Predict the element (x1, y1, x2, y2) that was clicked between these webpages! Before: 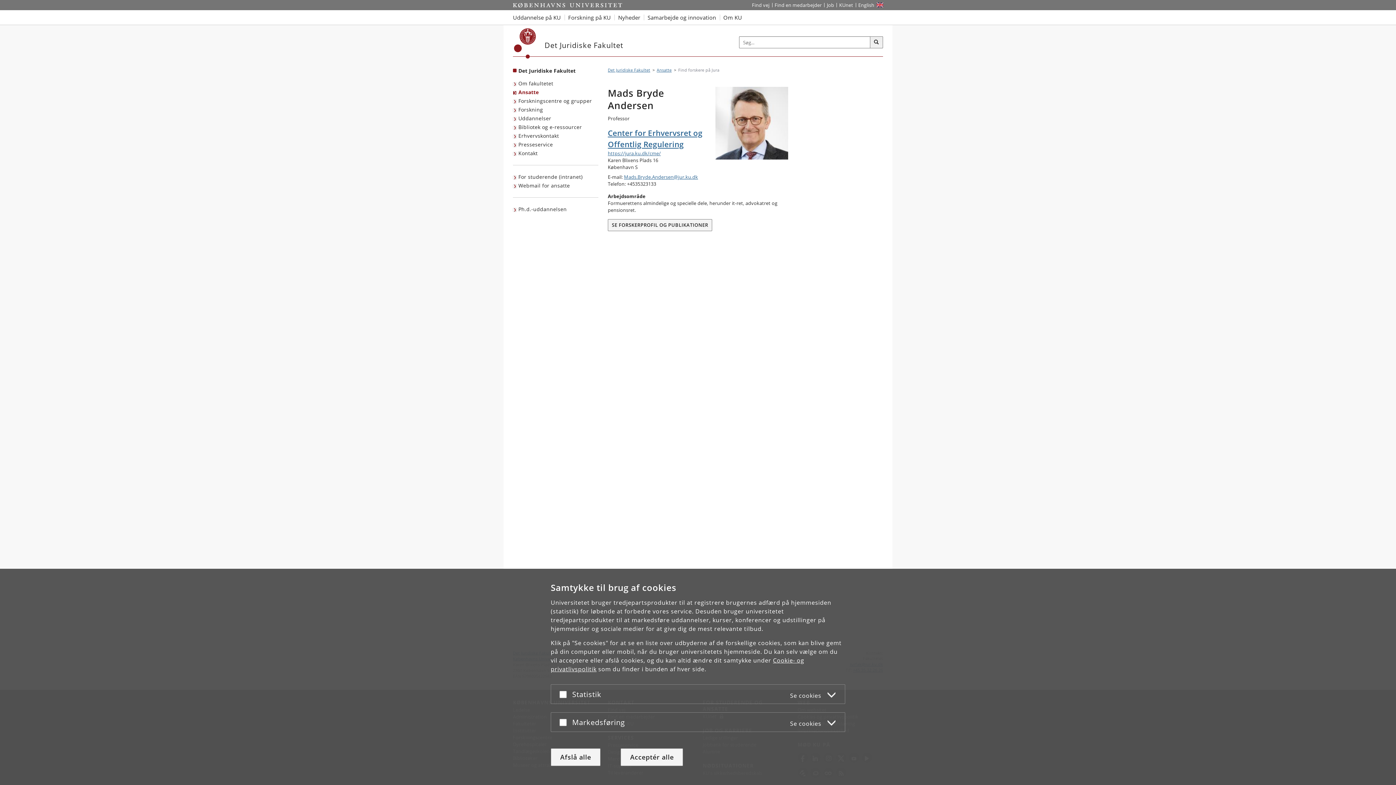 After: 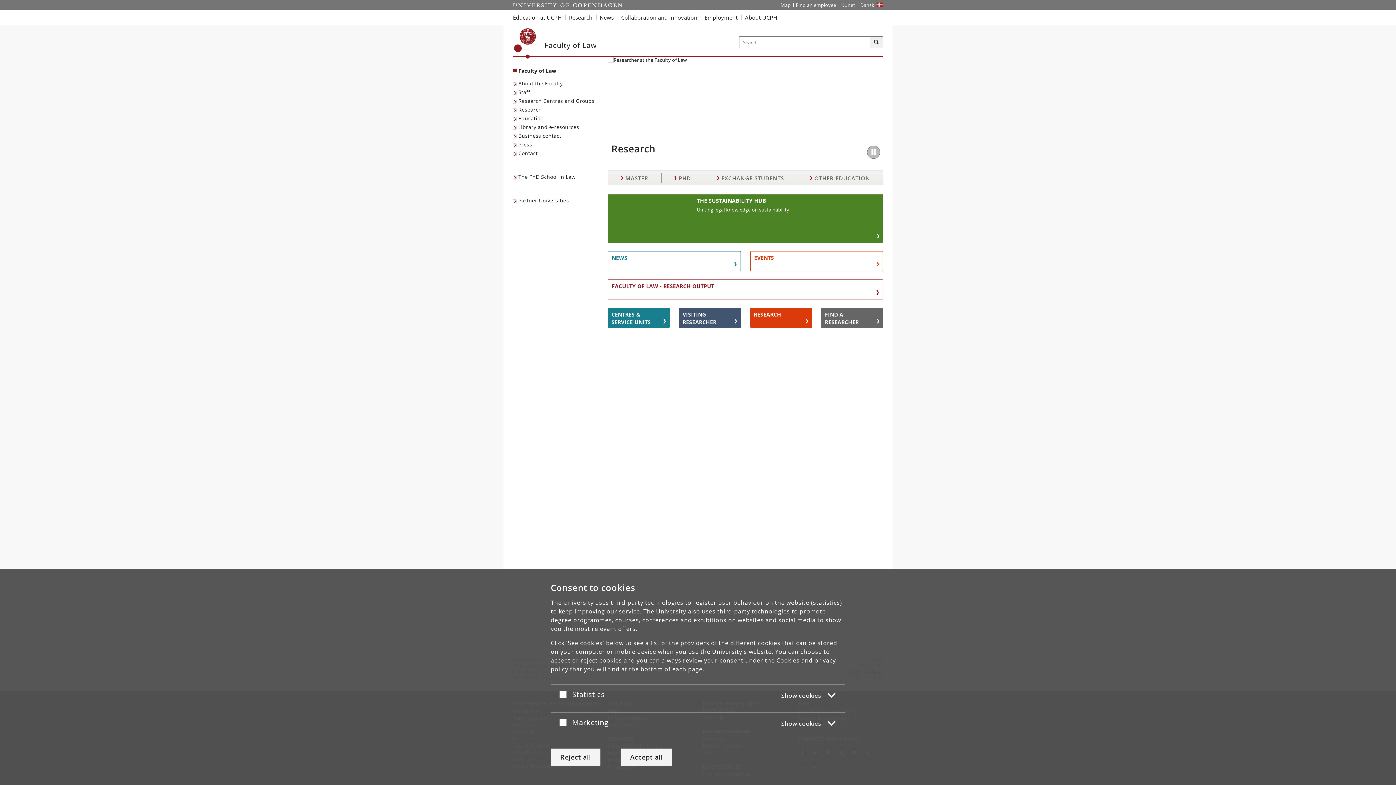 Action: label: Website in English bbox: (855, 0, 877, 10)